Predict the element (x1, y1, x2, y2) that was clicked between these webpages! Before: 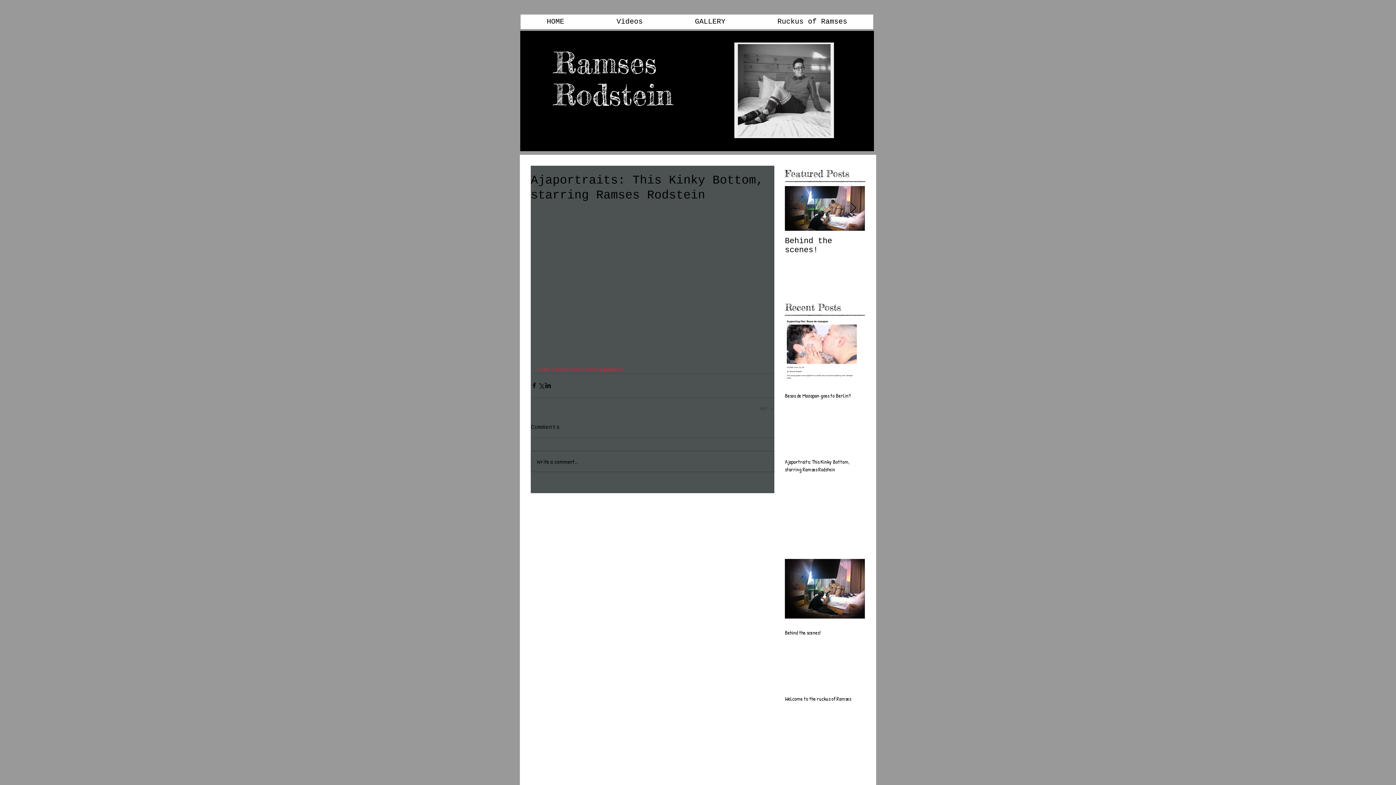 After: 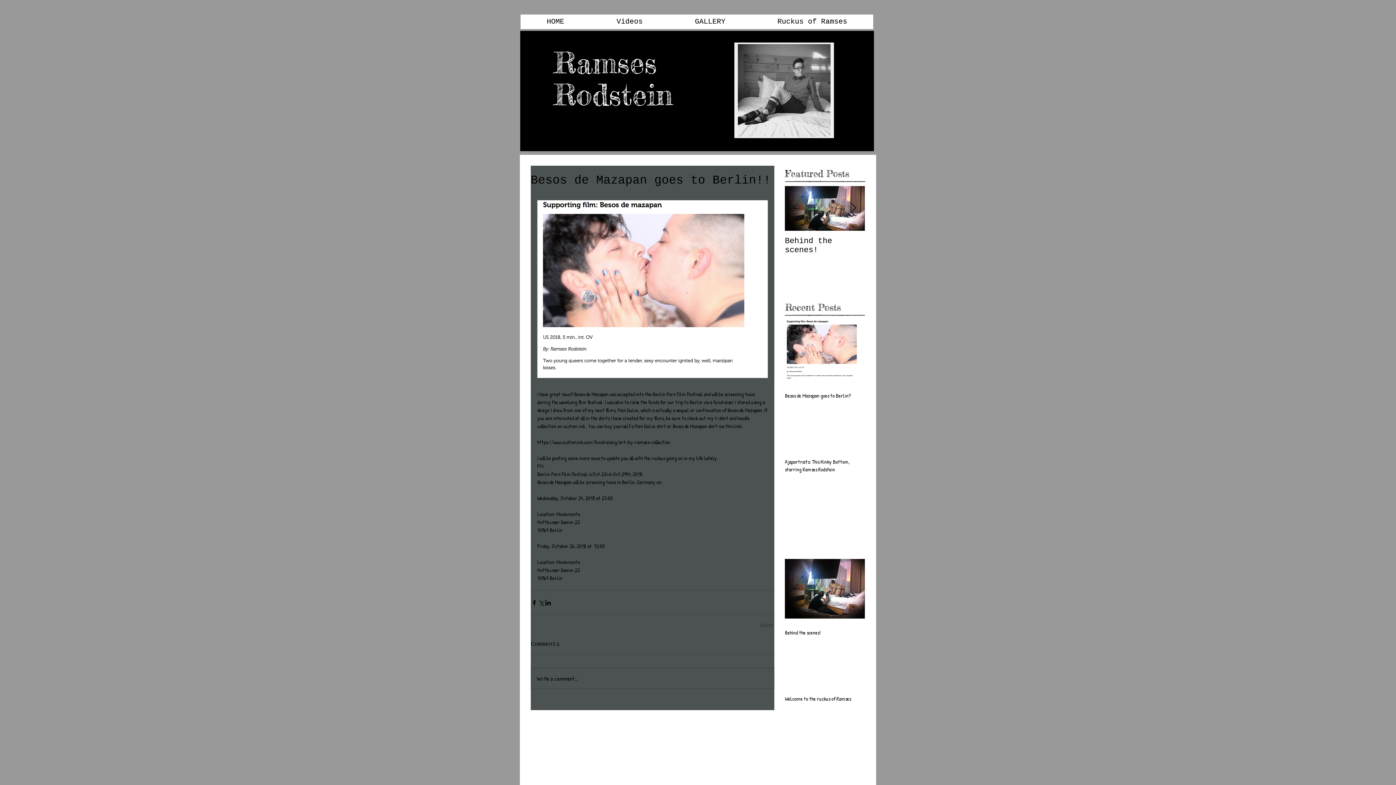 Action: label: Besos de Mazapan goes to Berlin!! bbox: (785, 391, 865, 399)